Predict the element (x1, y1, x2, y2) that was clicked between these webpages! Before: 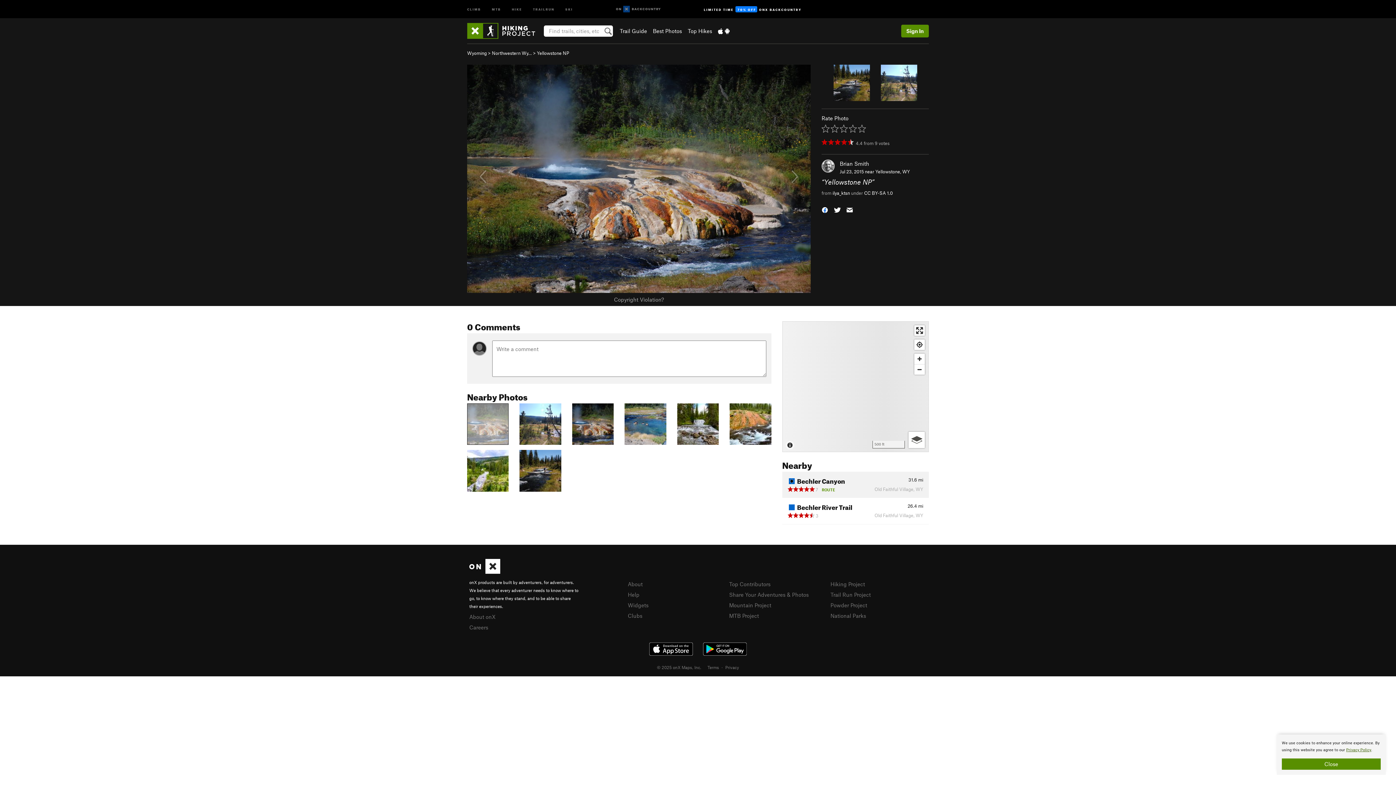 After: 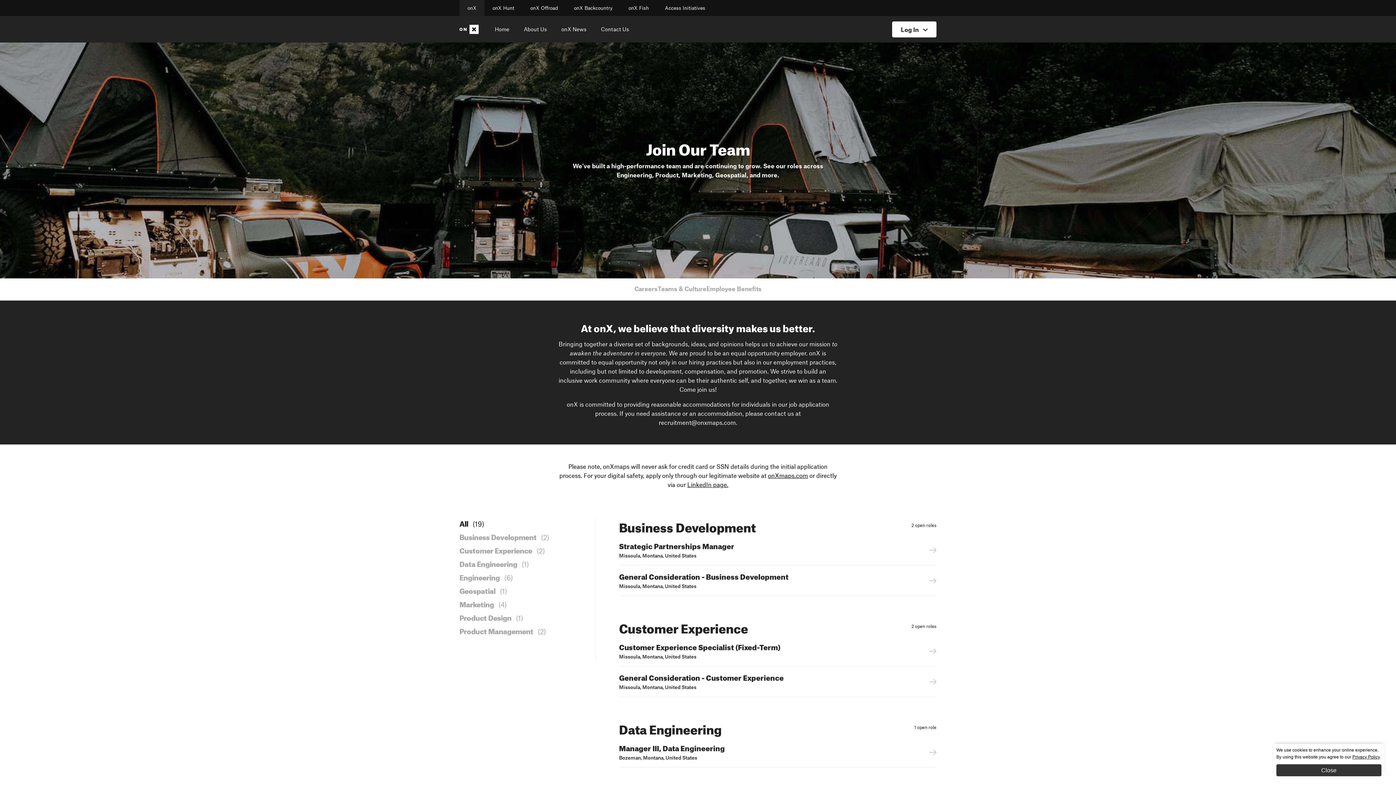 Action: label: Careers bbox: (469, 624, 488, 630)